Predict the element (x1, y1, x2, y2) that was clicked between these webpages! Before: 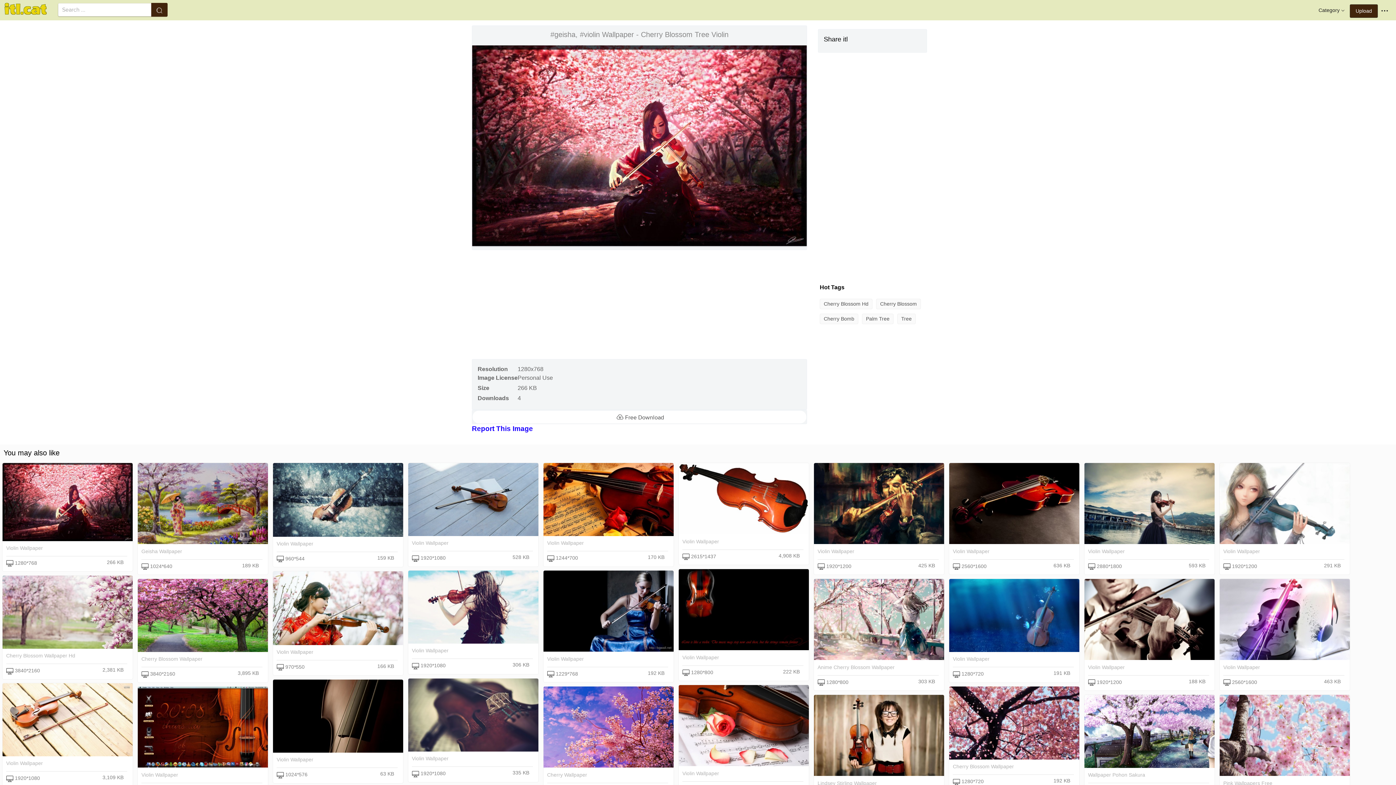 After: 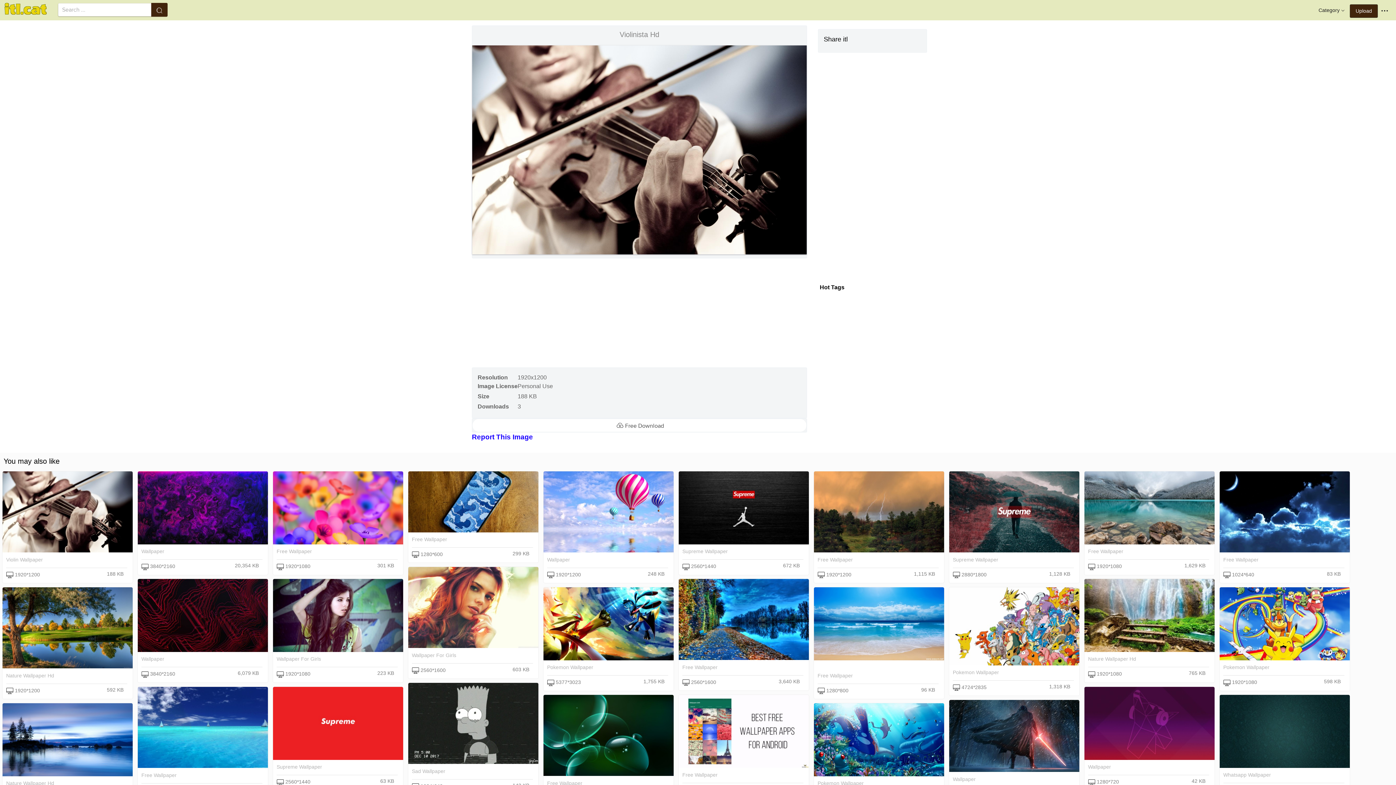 Action: bbox: (1088, 664, 1125, 670) label: Violin Wallpaper